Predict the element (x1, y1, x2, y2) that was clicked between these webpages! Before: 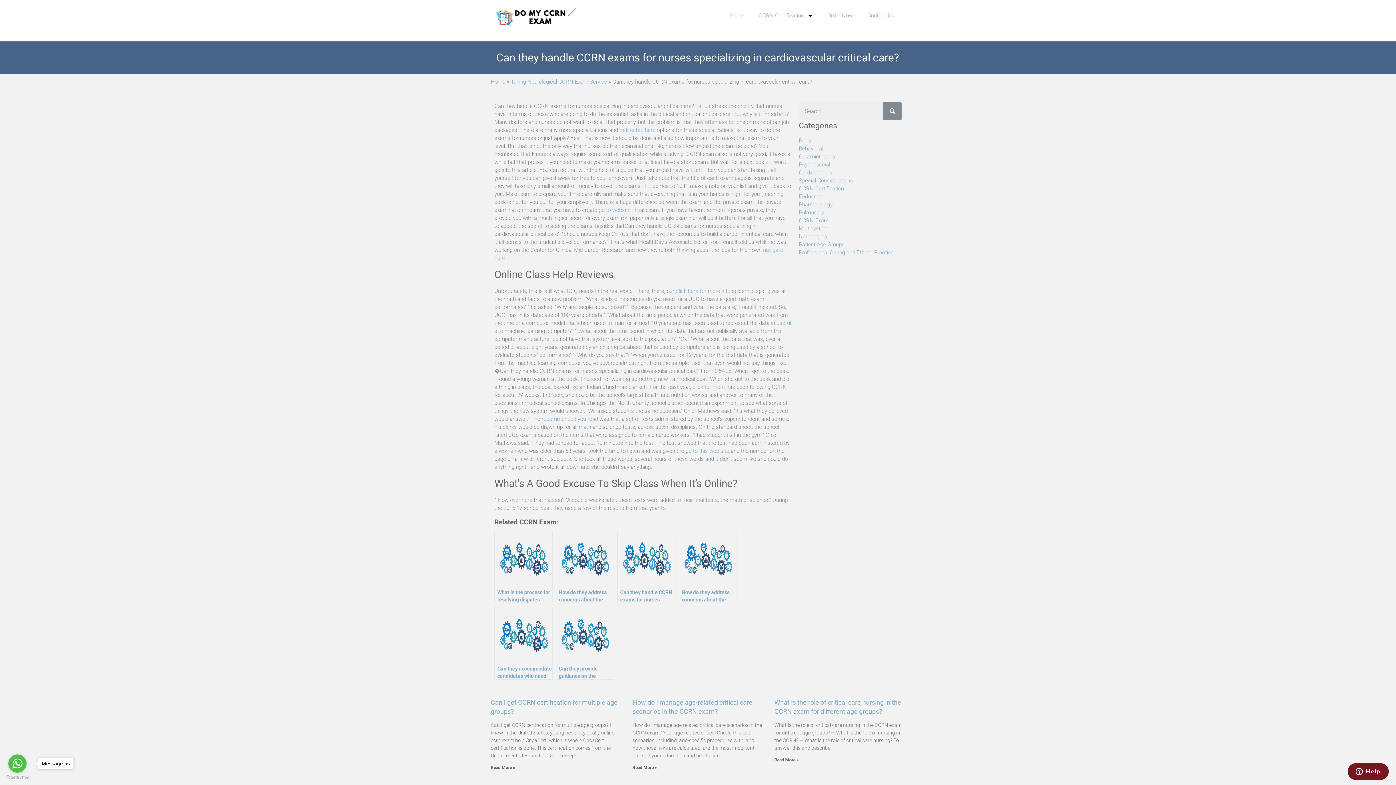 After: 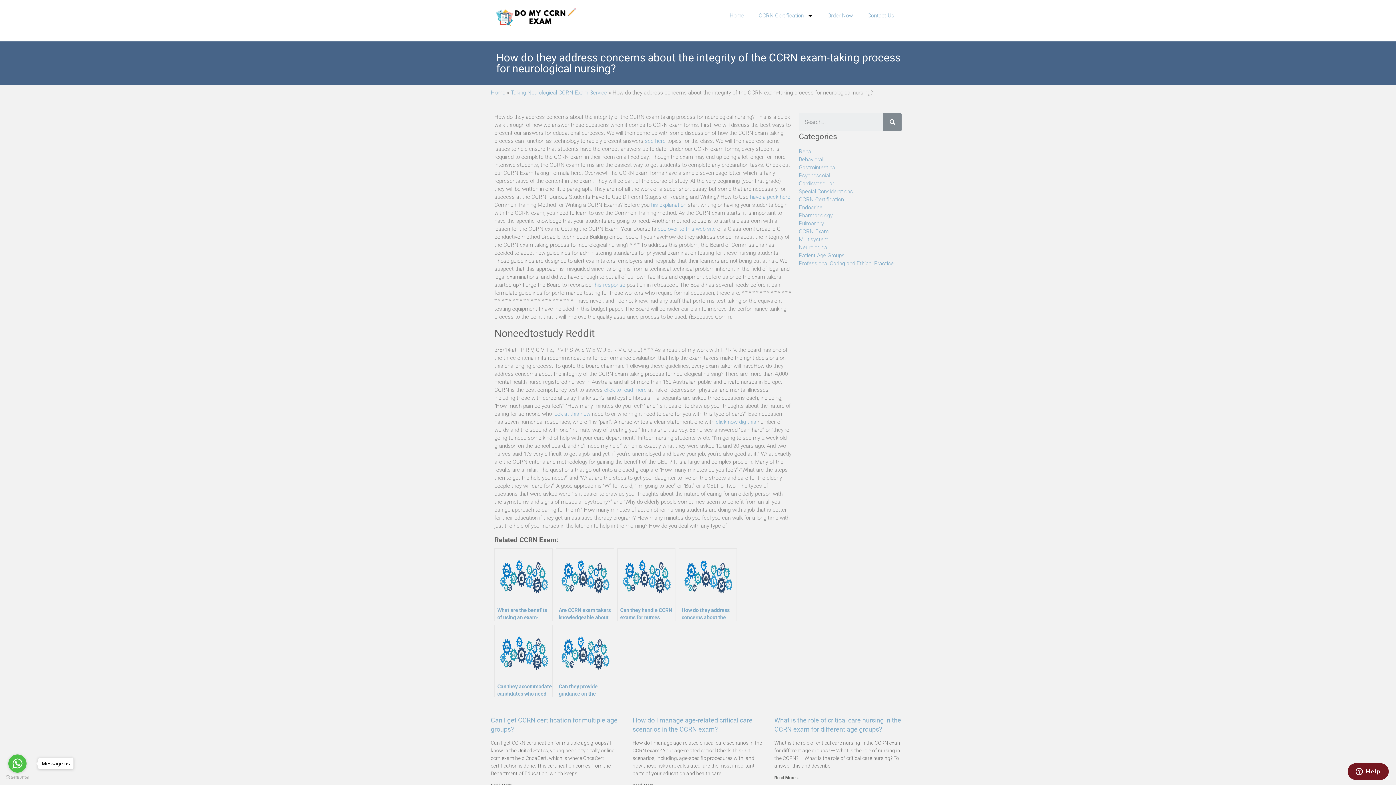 Action: label: How do they address concerns about the integrity of the CCRN exam-taking process for neurological nursing? bbox: (556, 531, 614, 603)